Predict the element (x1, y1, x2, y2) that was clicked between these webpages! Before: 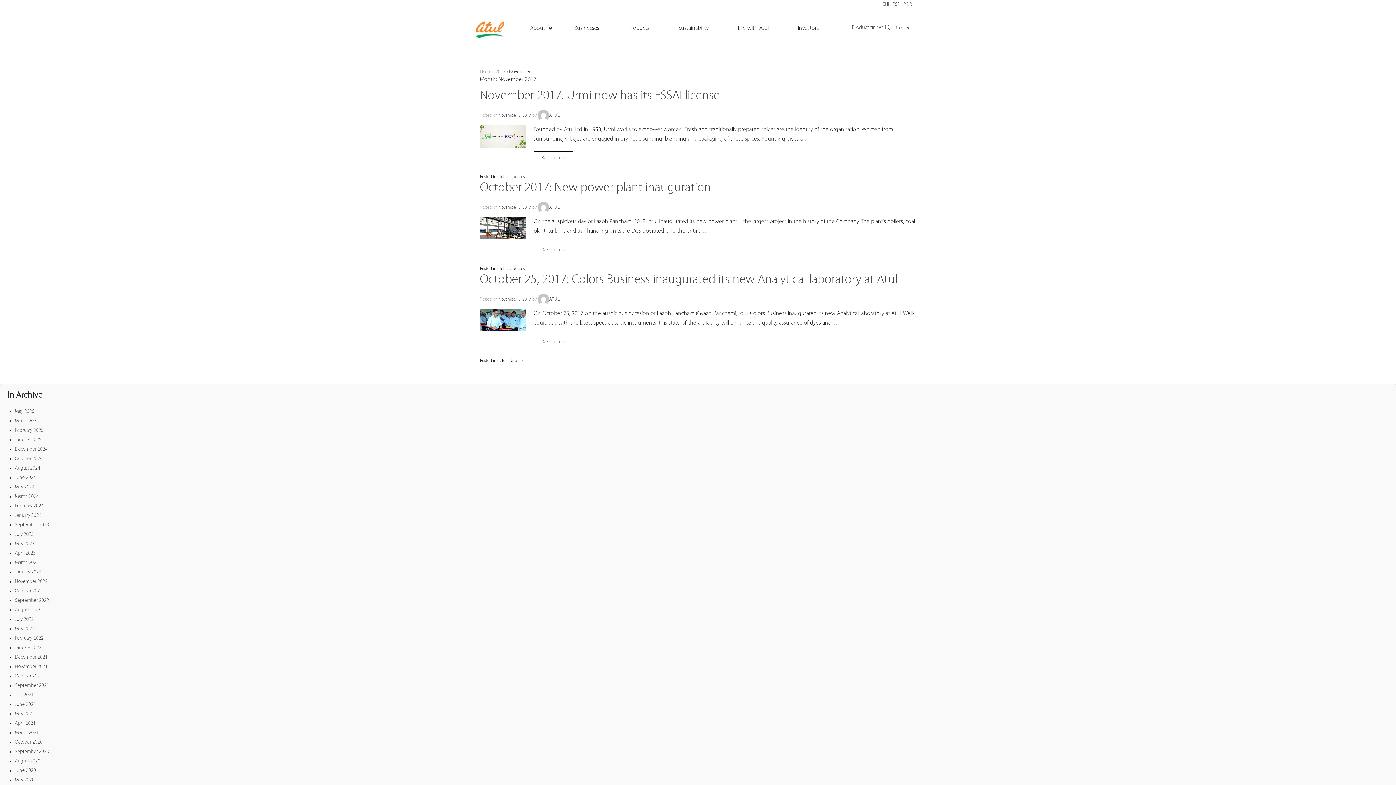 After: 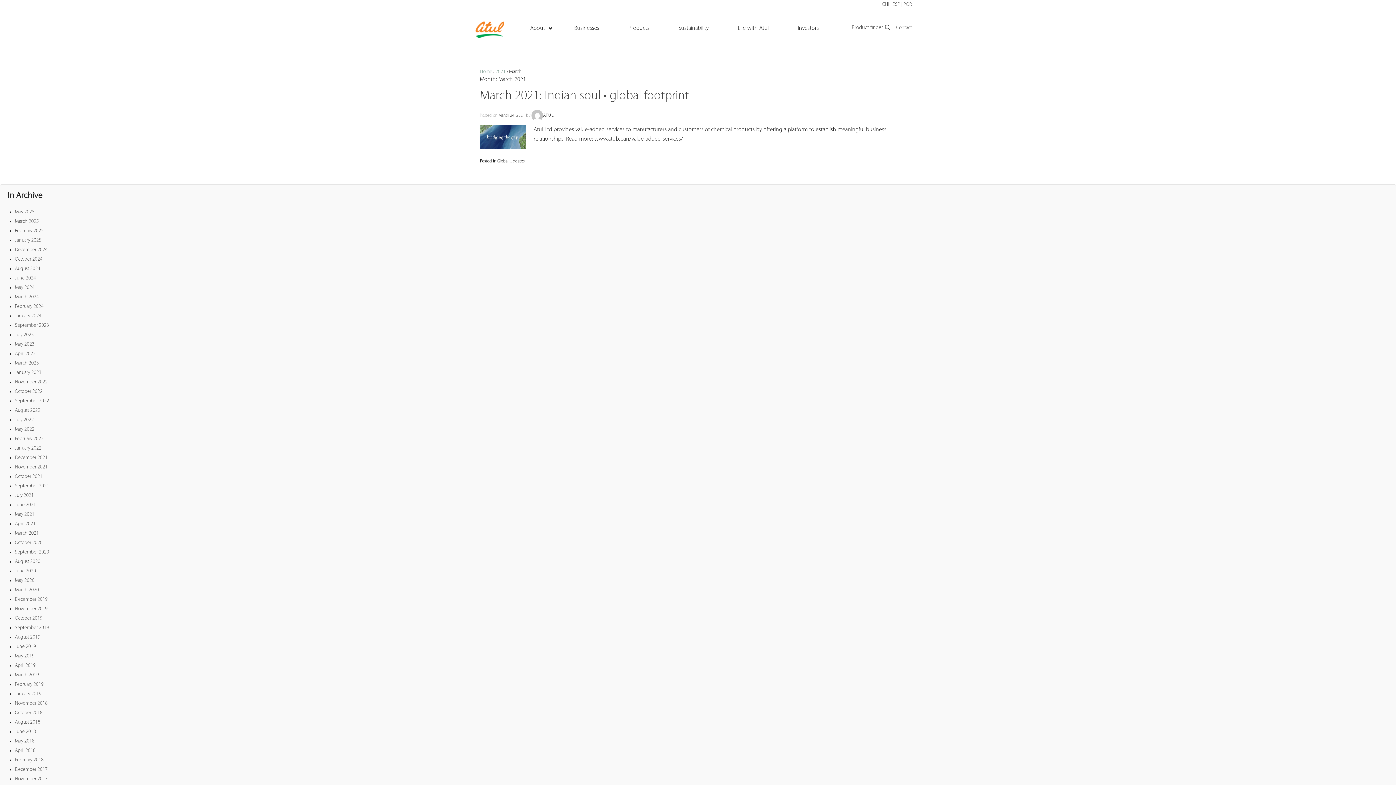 Action: bbox: (14, 730, 38, 736) label: March 2021